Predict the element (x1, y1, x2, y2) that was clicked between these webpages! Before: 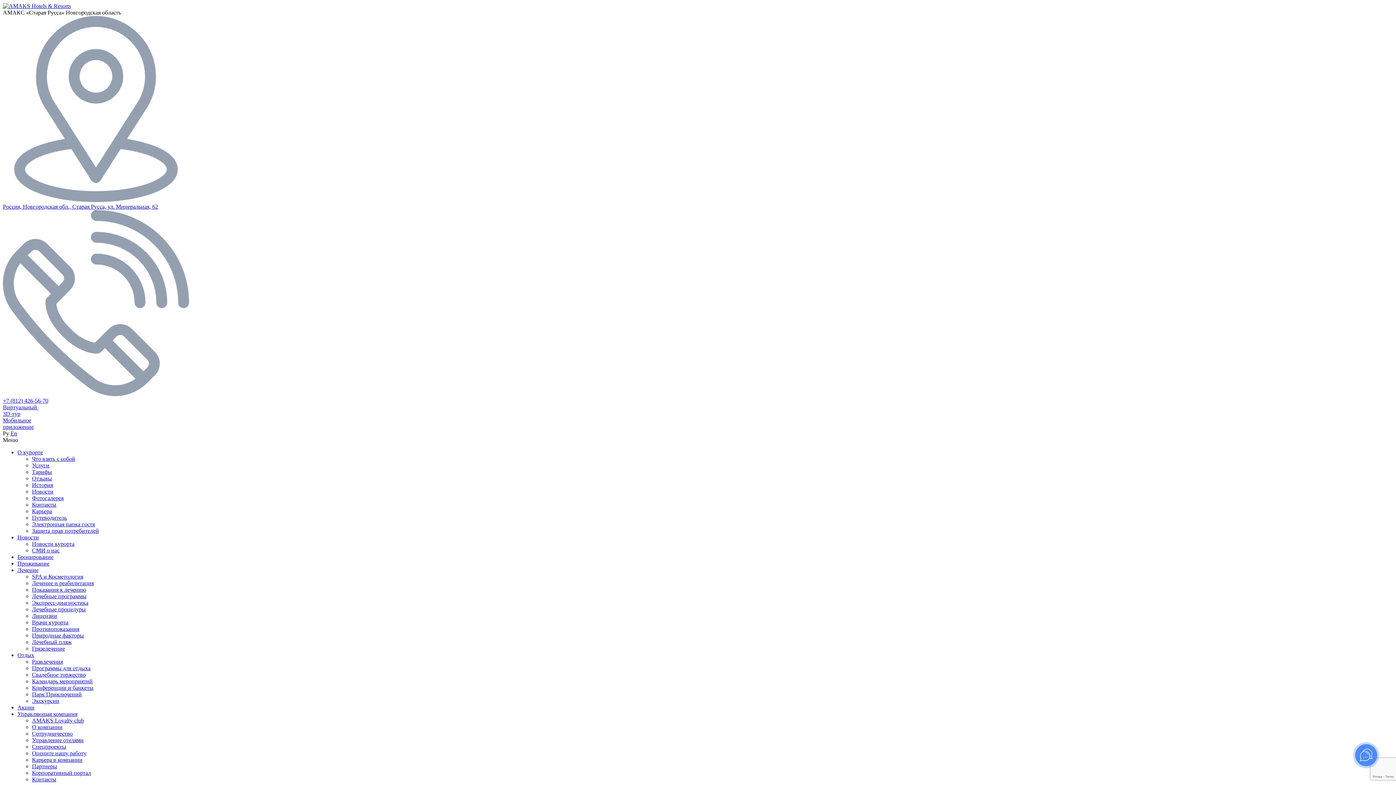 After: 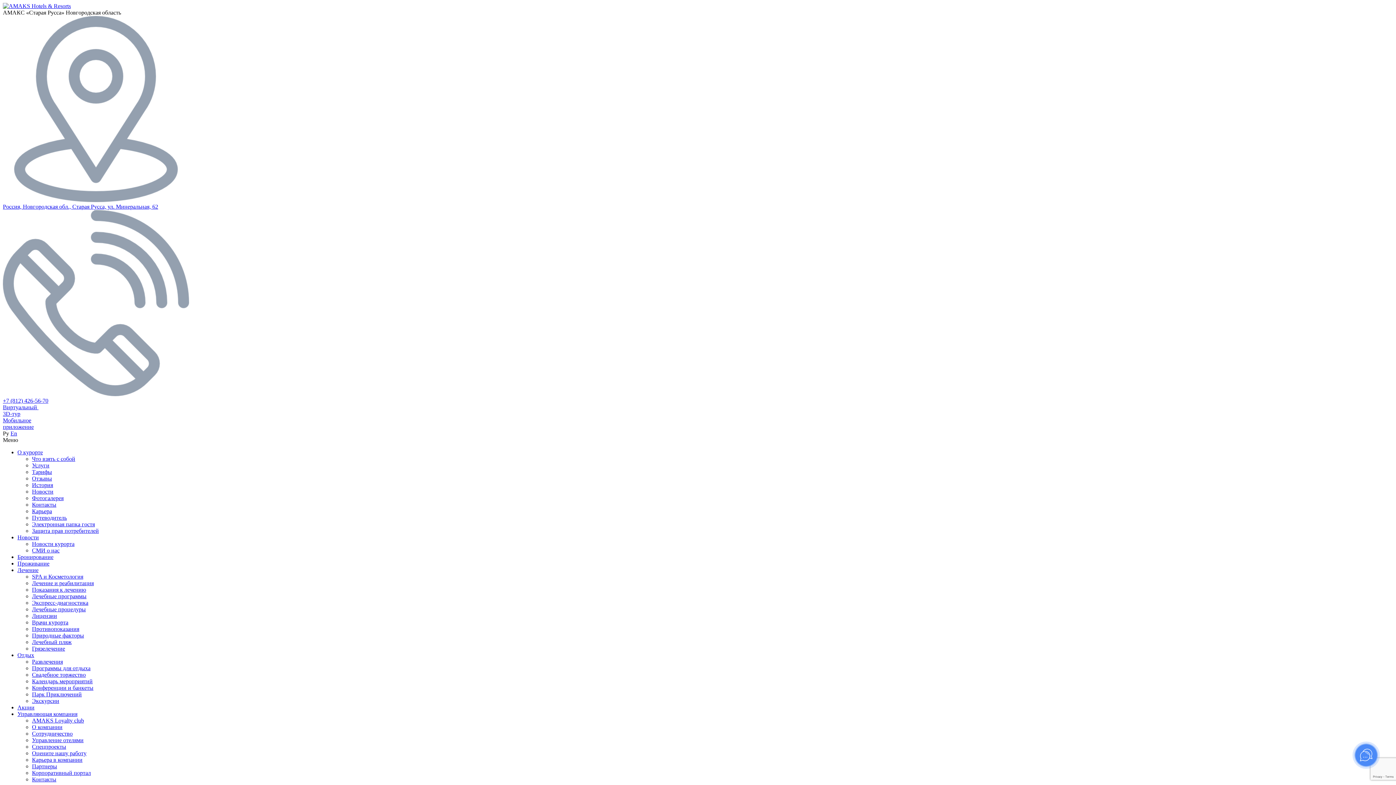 Action: label: Карьера в компании bbox: (32, 757, 82, 763)